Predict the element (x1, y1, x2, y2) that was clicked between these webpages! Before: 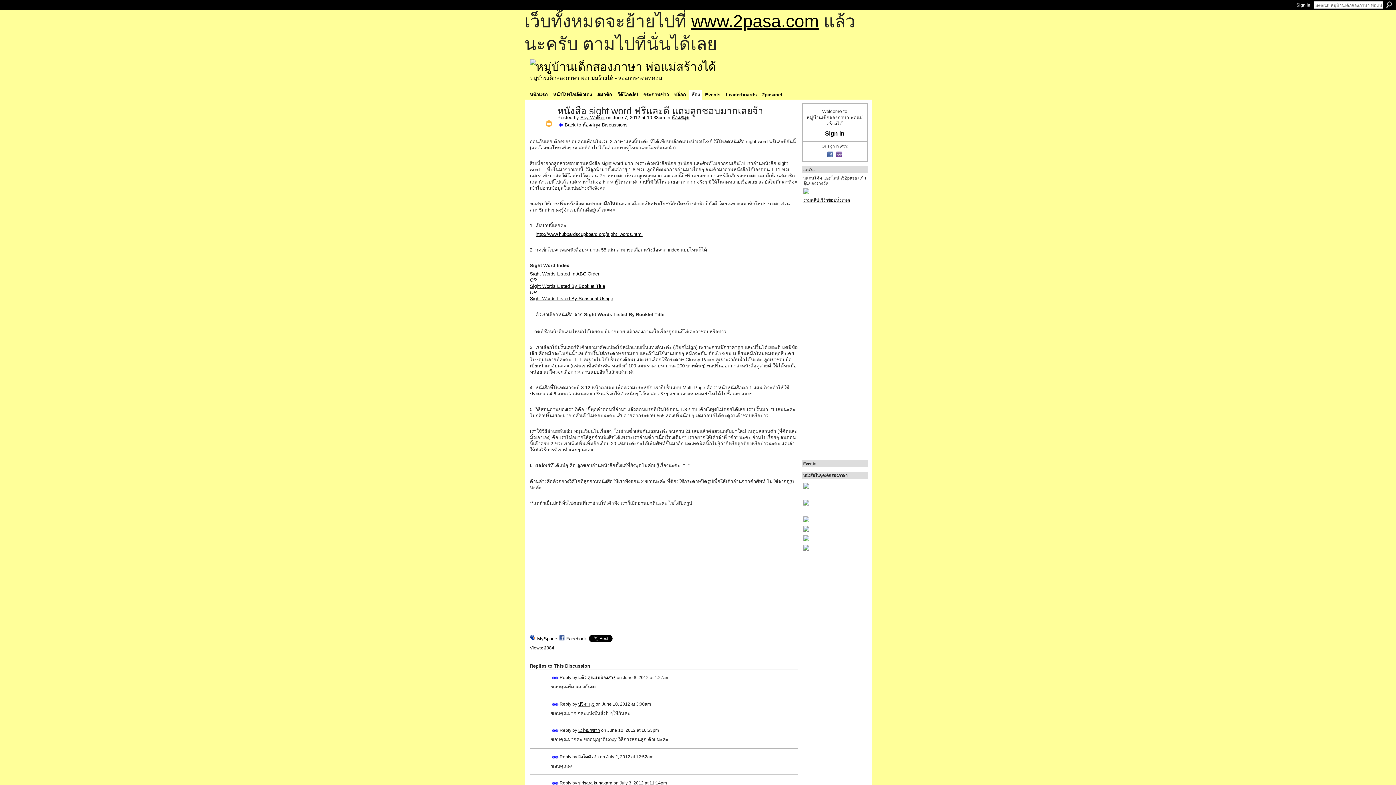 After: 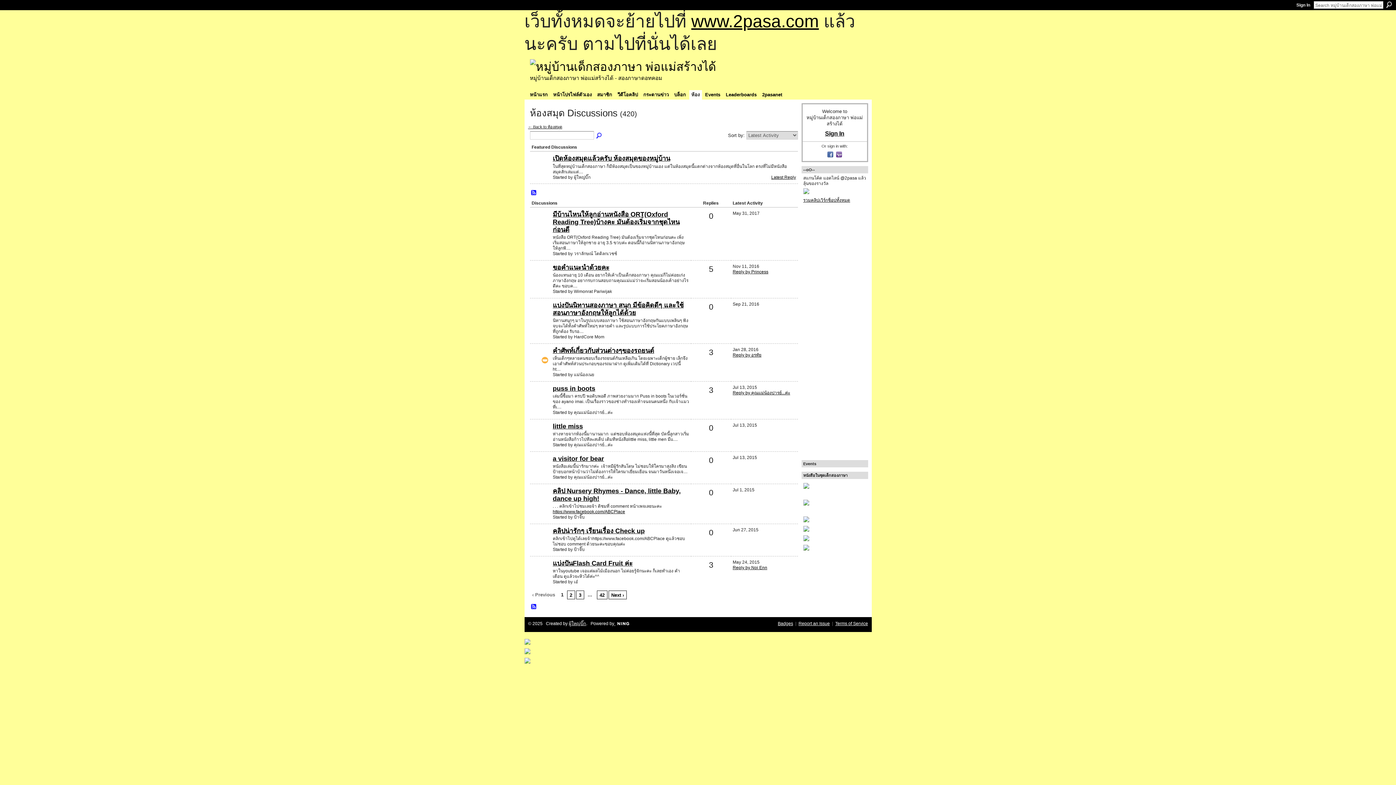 Action: label: Back to ห้องสมุด Discussions bbox: (557, 122, 627, 127)